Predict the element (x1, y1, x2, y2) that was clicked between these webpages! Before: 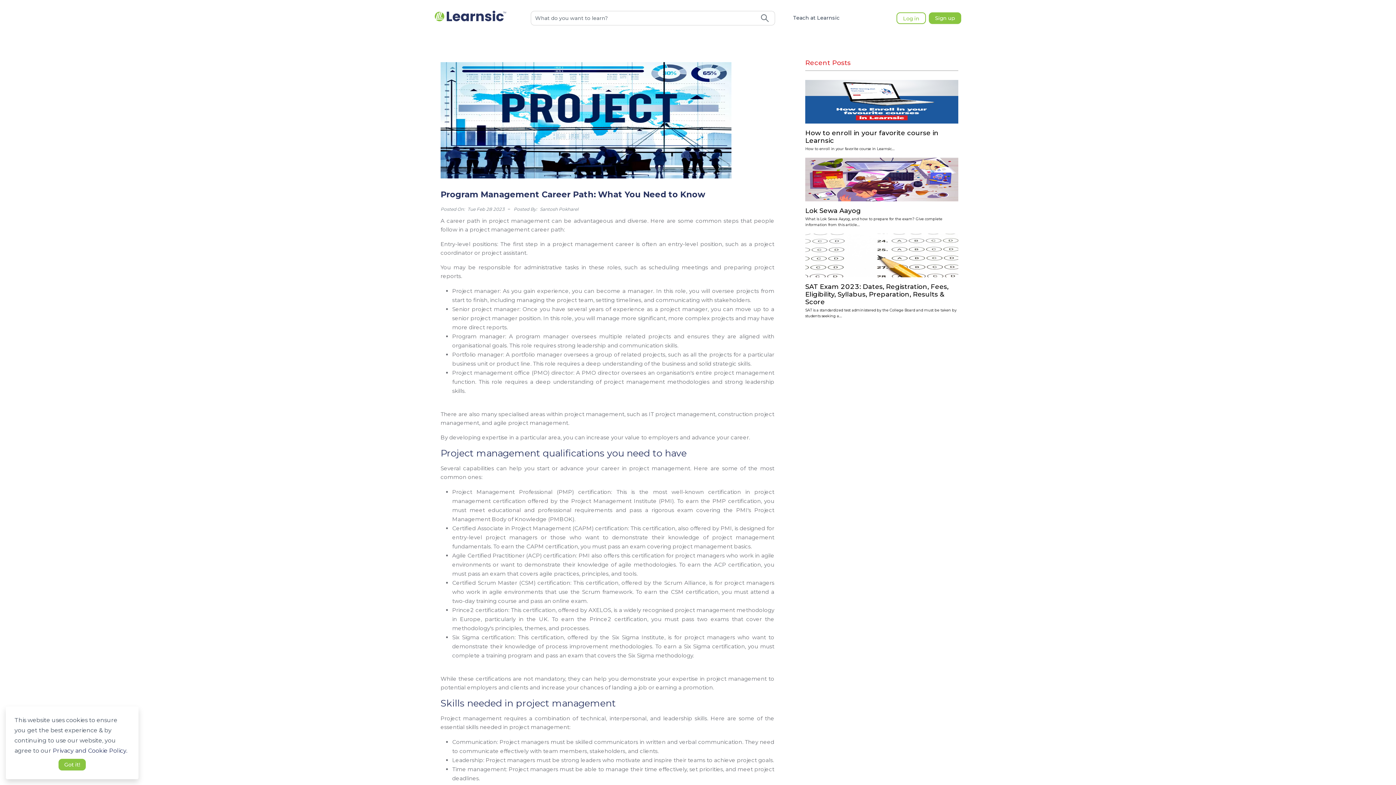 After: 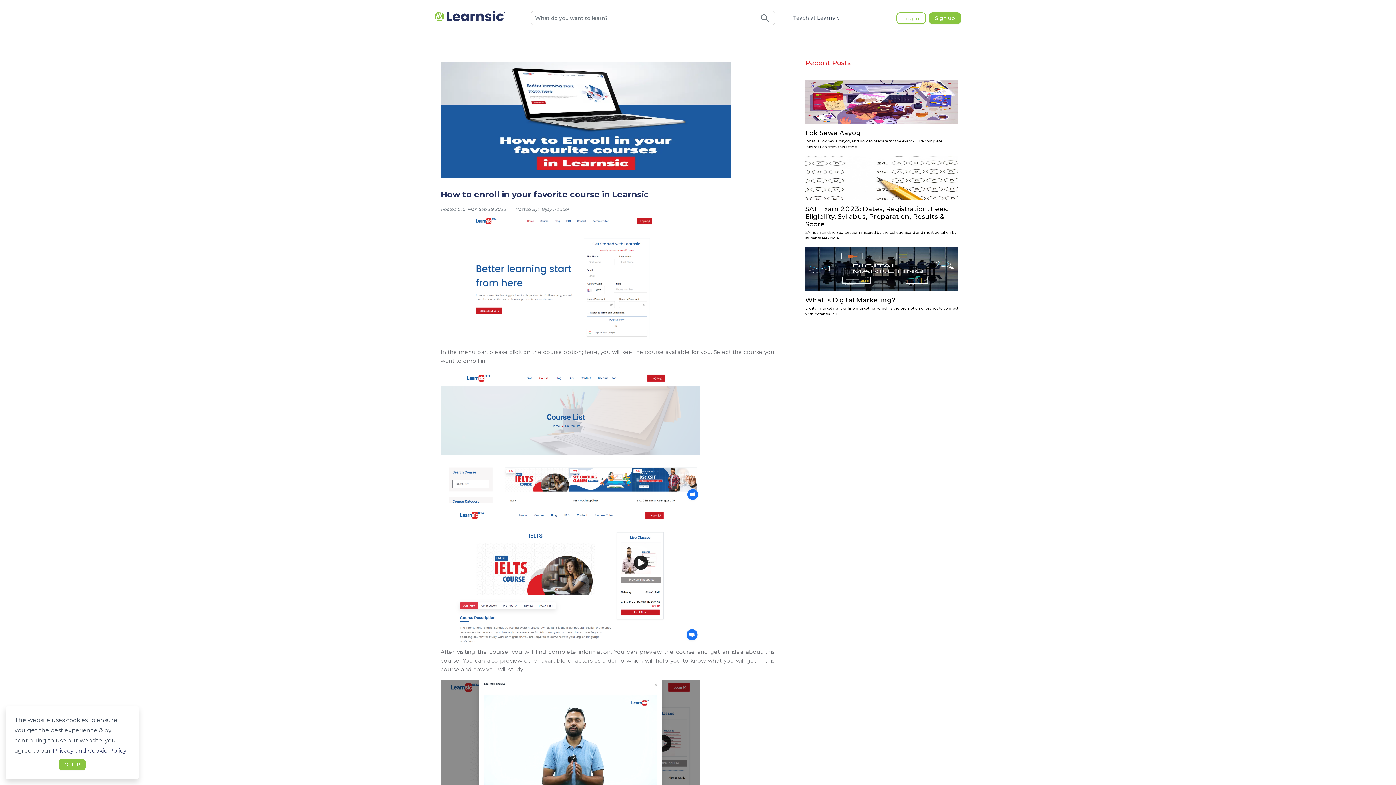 Action: label: How to enroll in your favorite course in Learnsic

How to enroll in your favorite course in Learnsic.... bbox: (805, 80, 958, 152)